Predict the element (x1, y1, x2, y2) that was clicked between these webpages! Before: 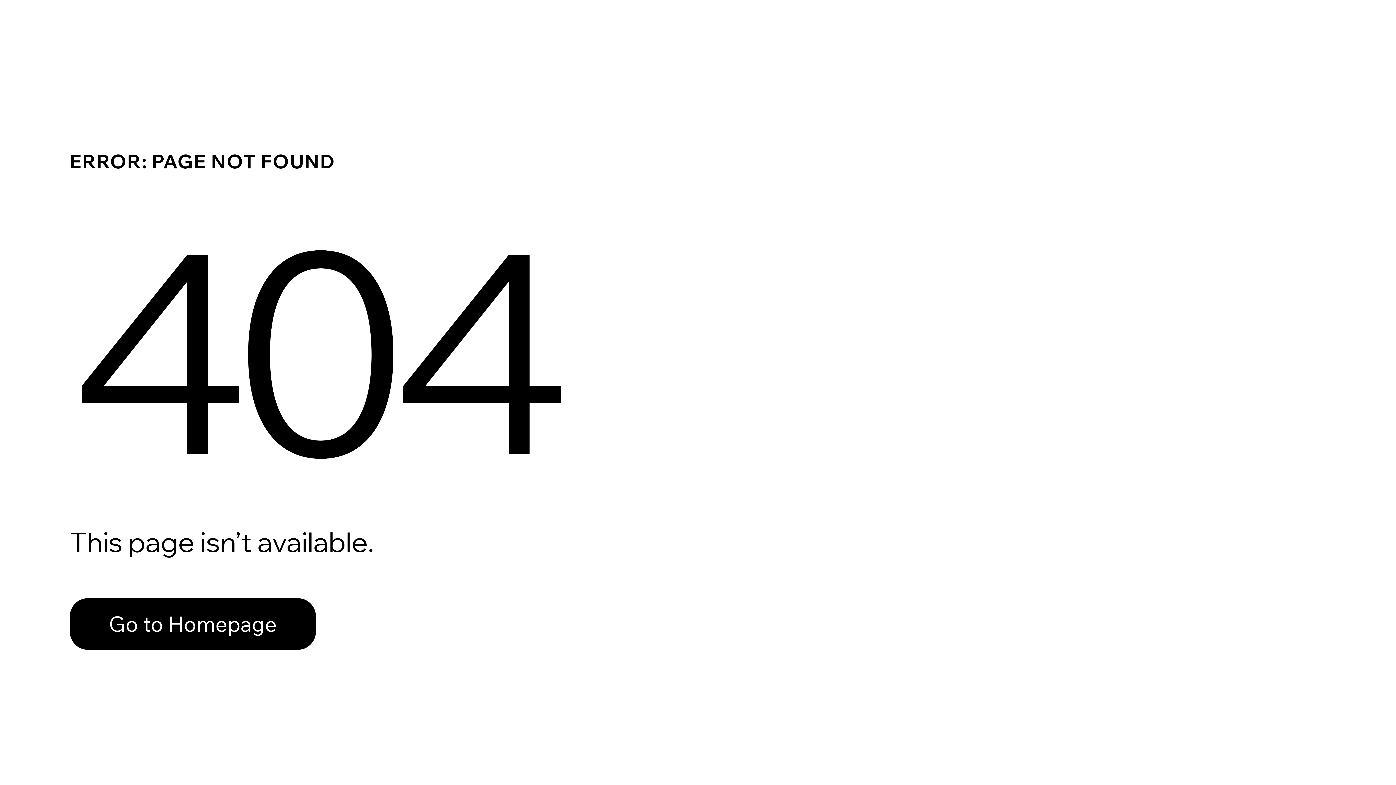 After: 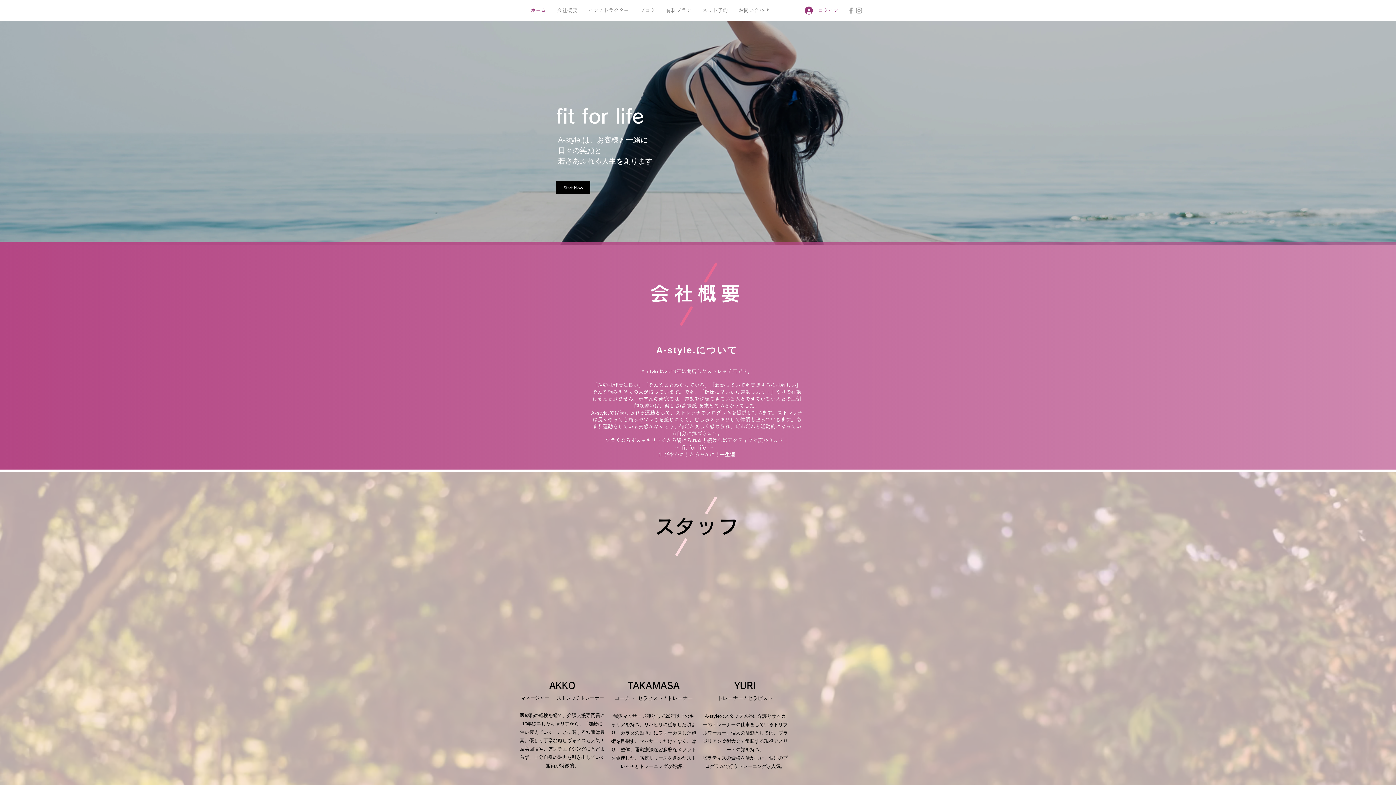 Action: bbox: (69, 582, 768, 659) label: Go to Homepage